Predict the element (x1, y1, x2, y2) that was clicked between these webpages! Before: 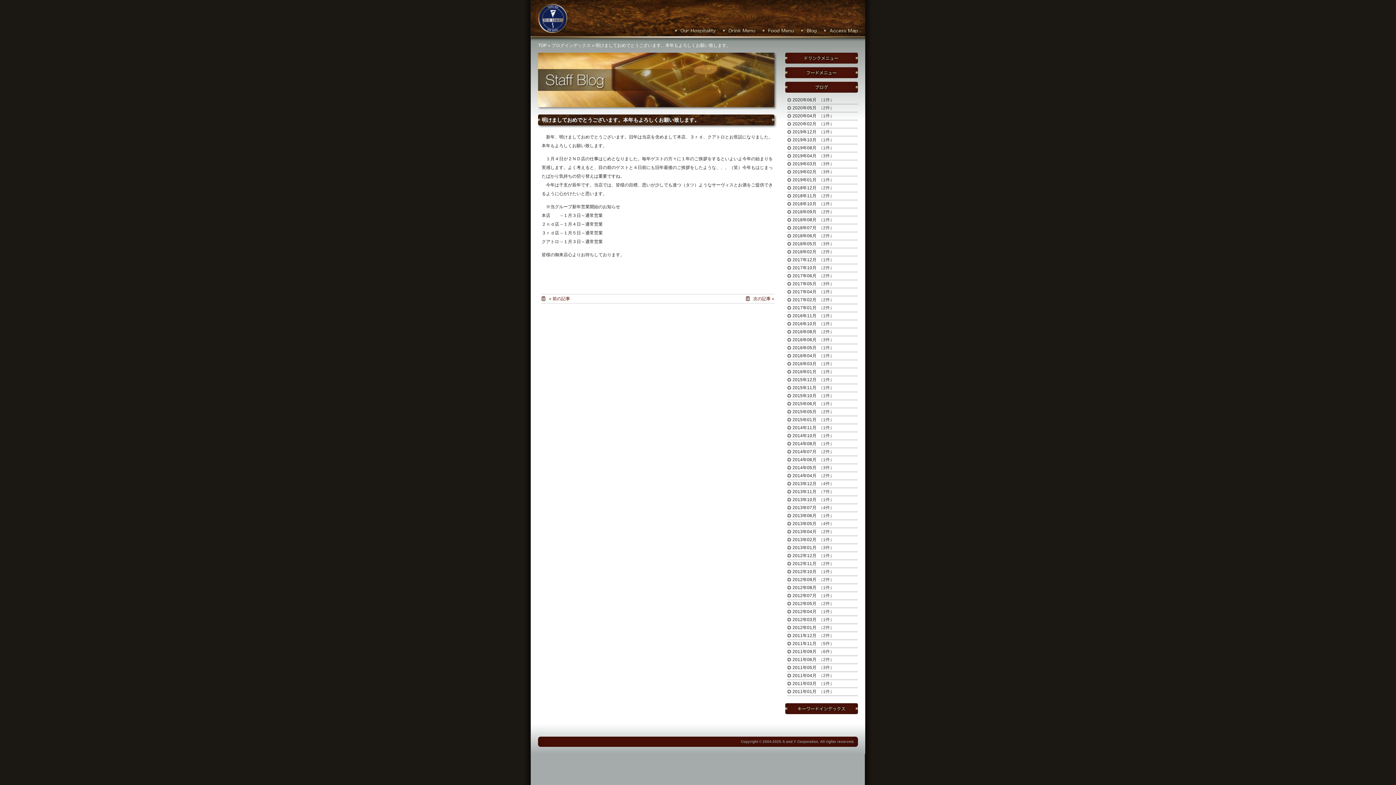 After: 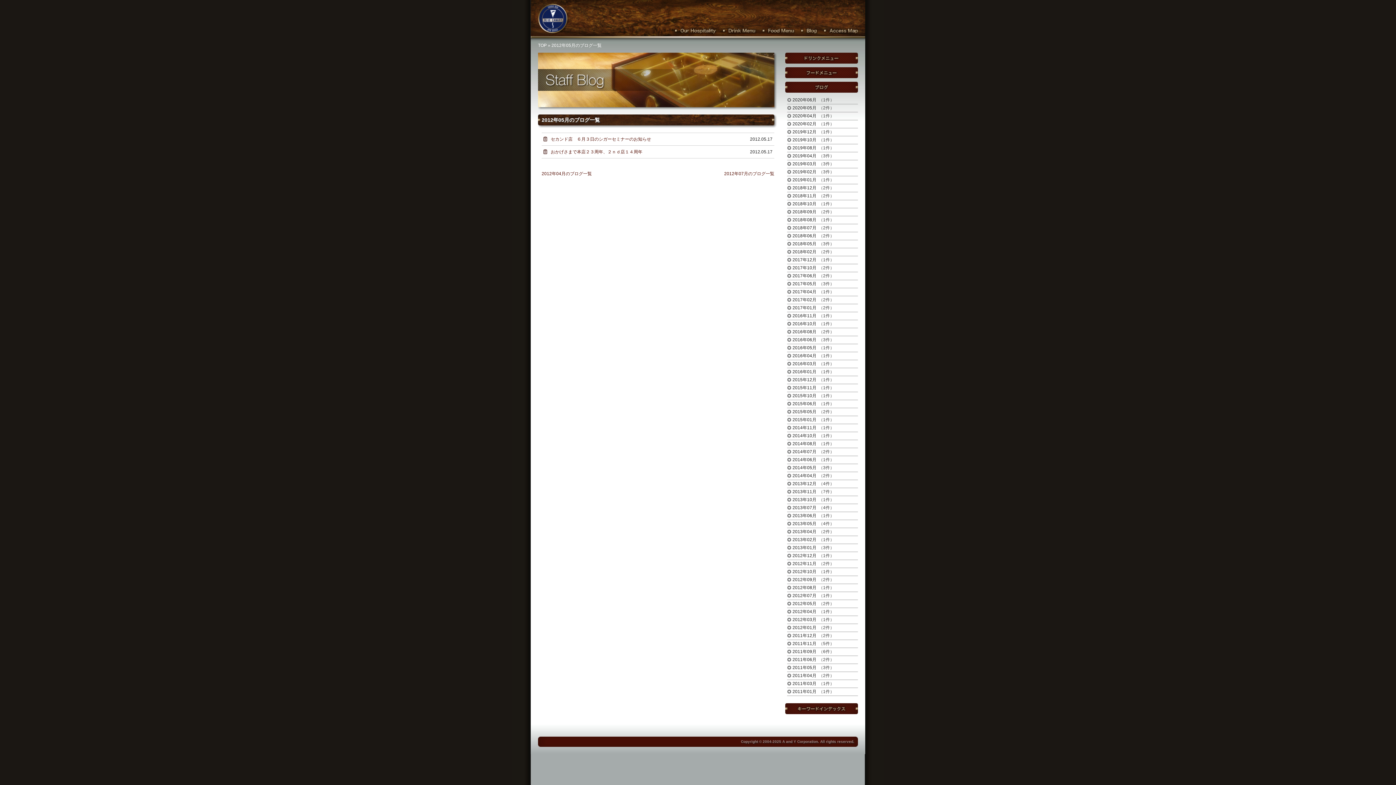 Action: label: 2012年05月 bbox: (792, 601, 816, 606)